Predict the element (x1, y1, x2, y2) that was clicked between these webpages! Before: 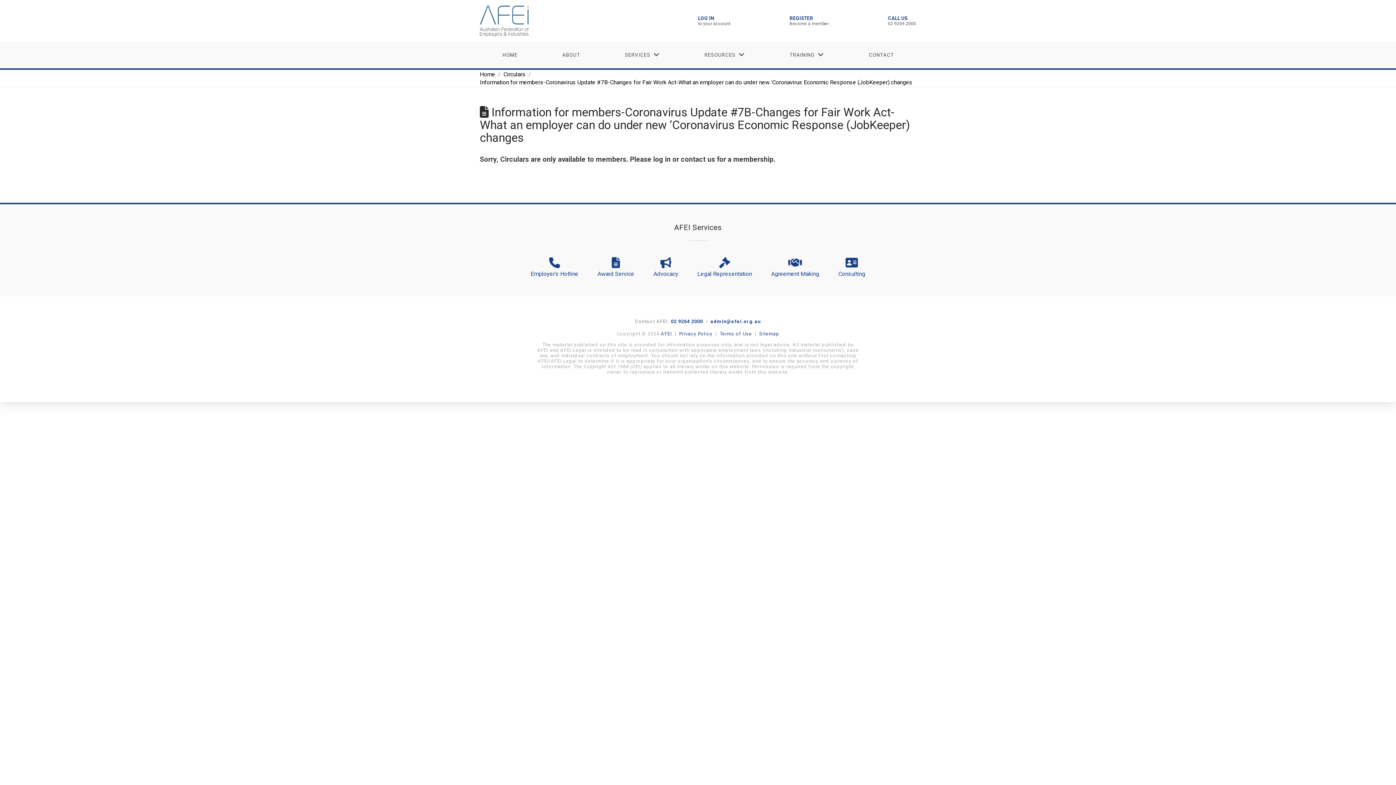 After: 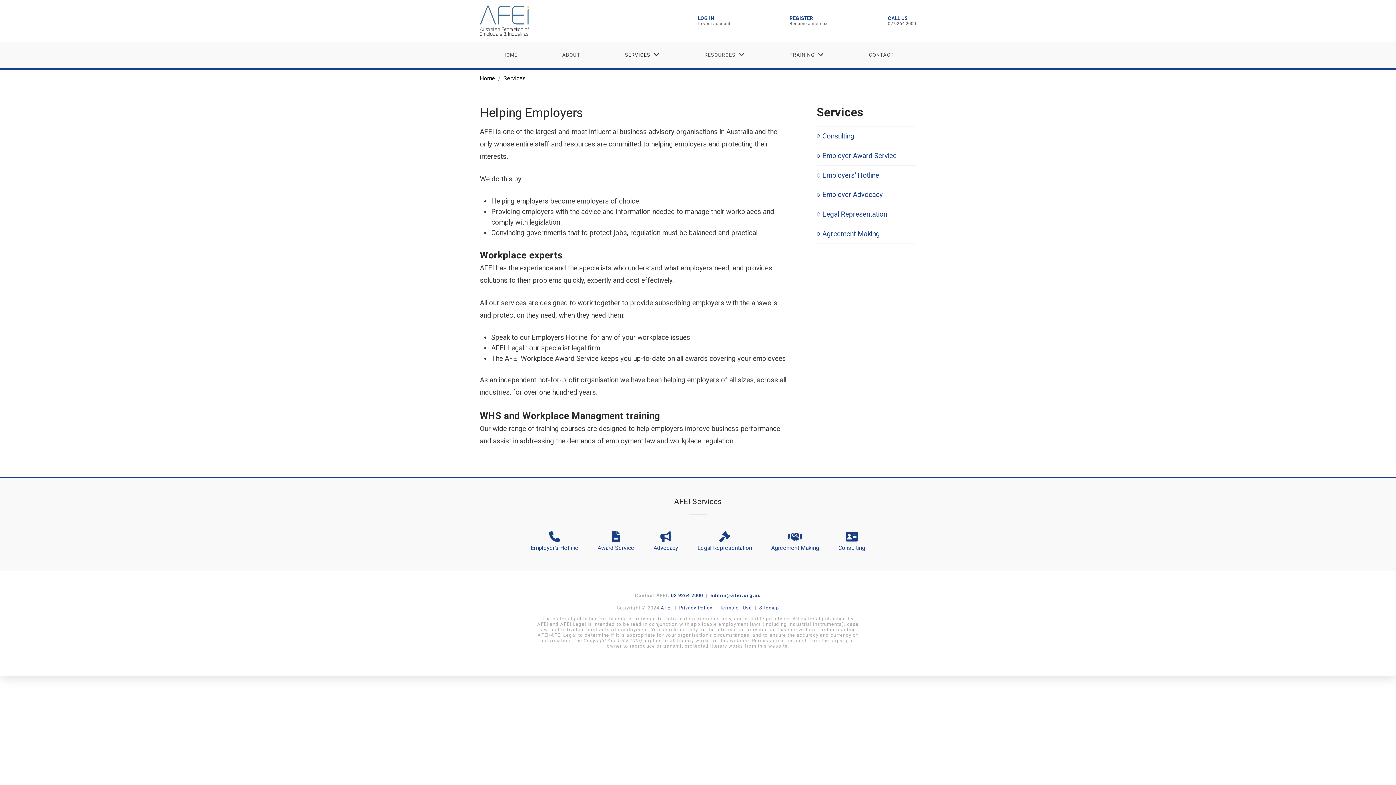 Action: label: SERVICES bbox: (602, 41, 682, 68)